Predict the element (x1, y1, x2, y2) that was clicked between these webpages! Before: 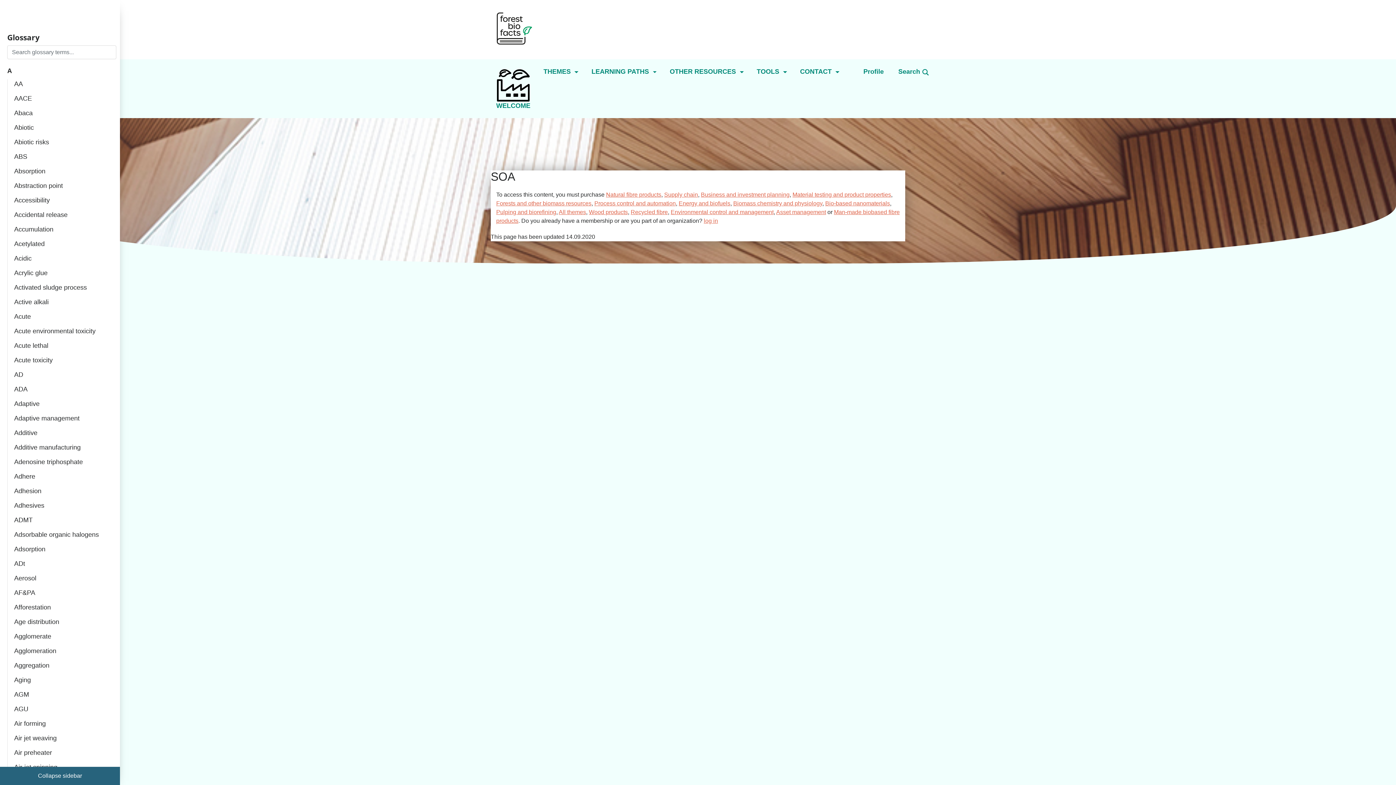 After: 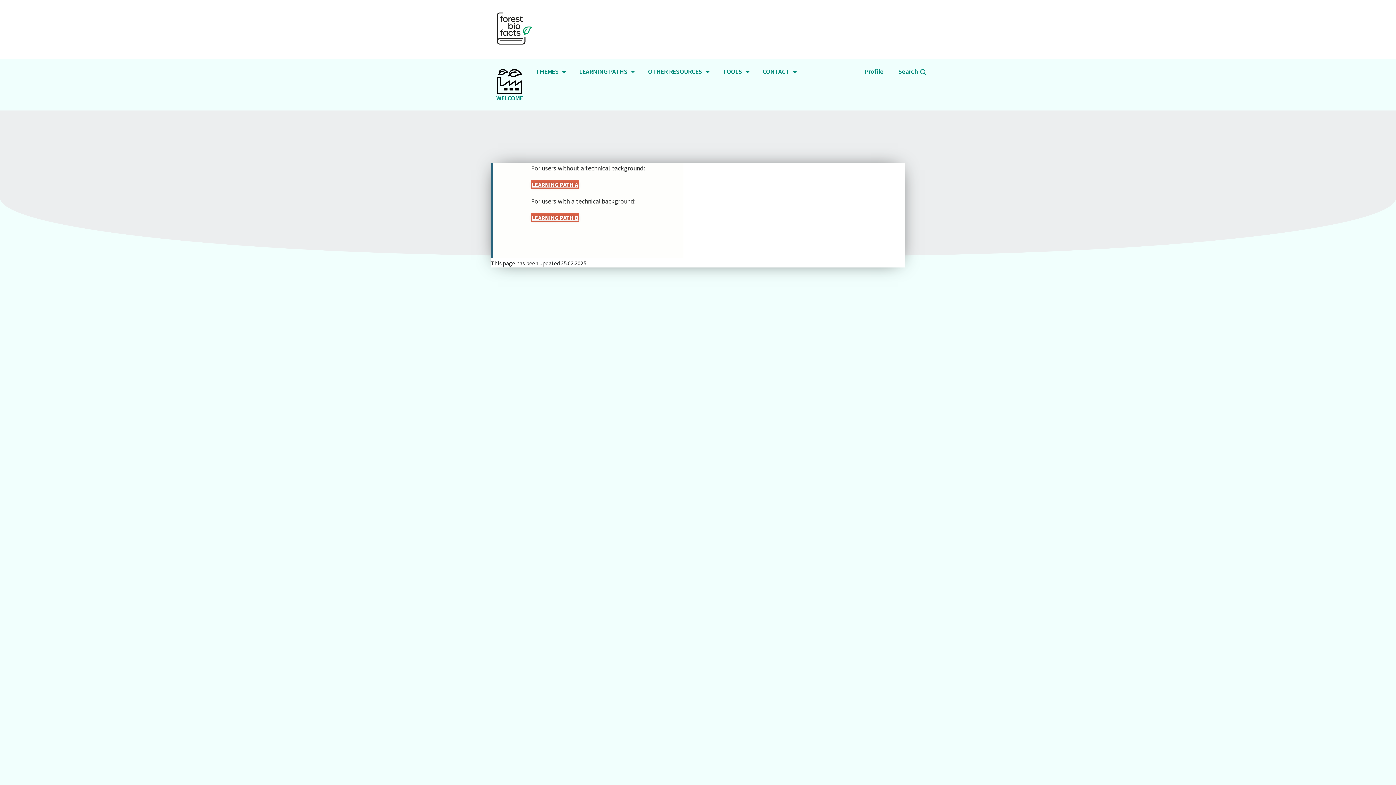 Action: label: LEARNING PATHS  bbox: (585, 59, 663, 84)